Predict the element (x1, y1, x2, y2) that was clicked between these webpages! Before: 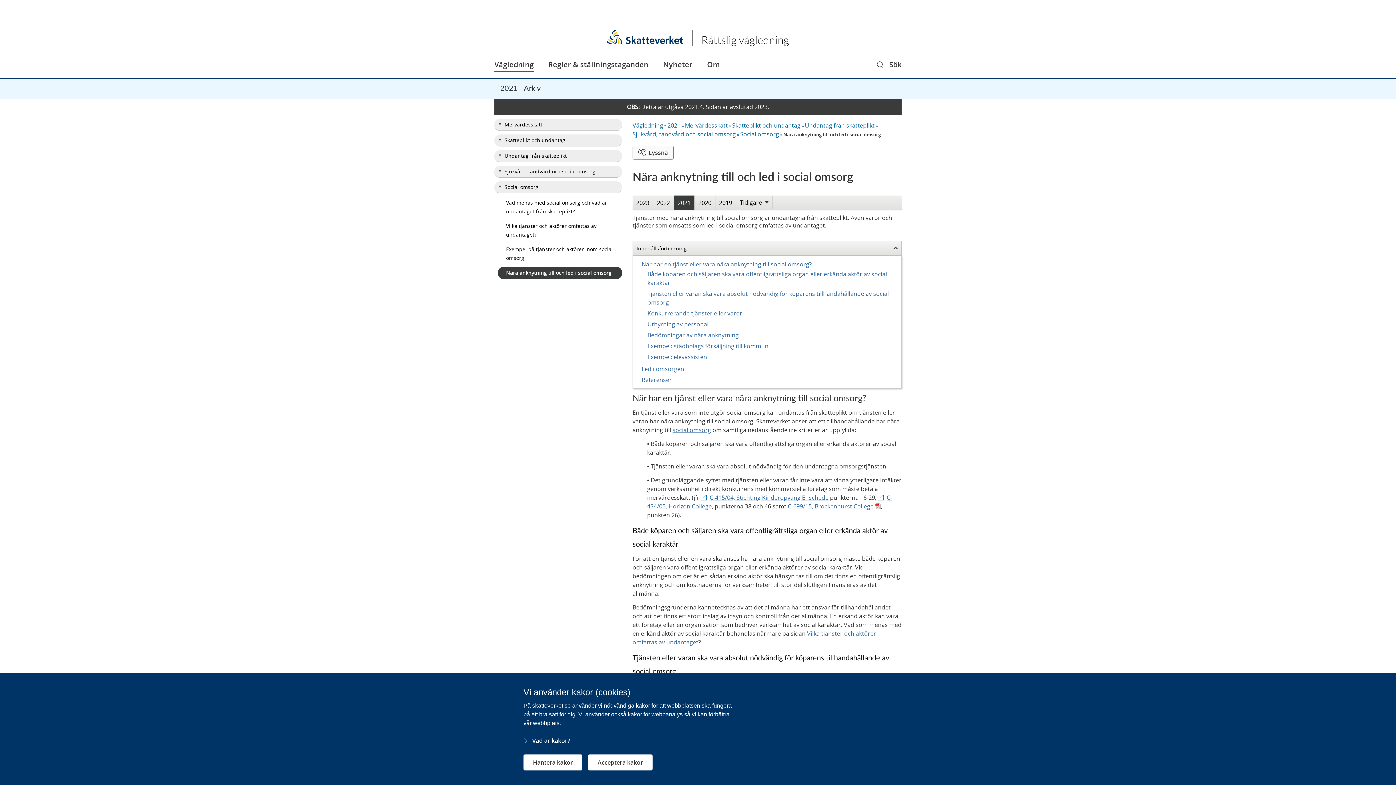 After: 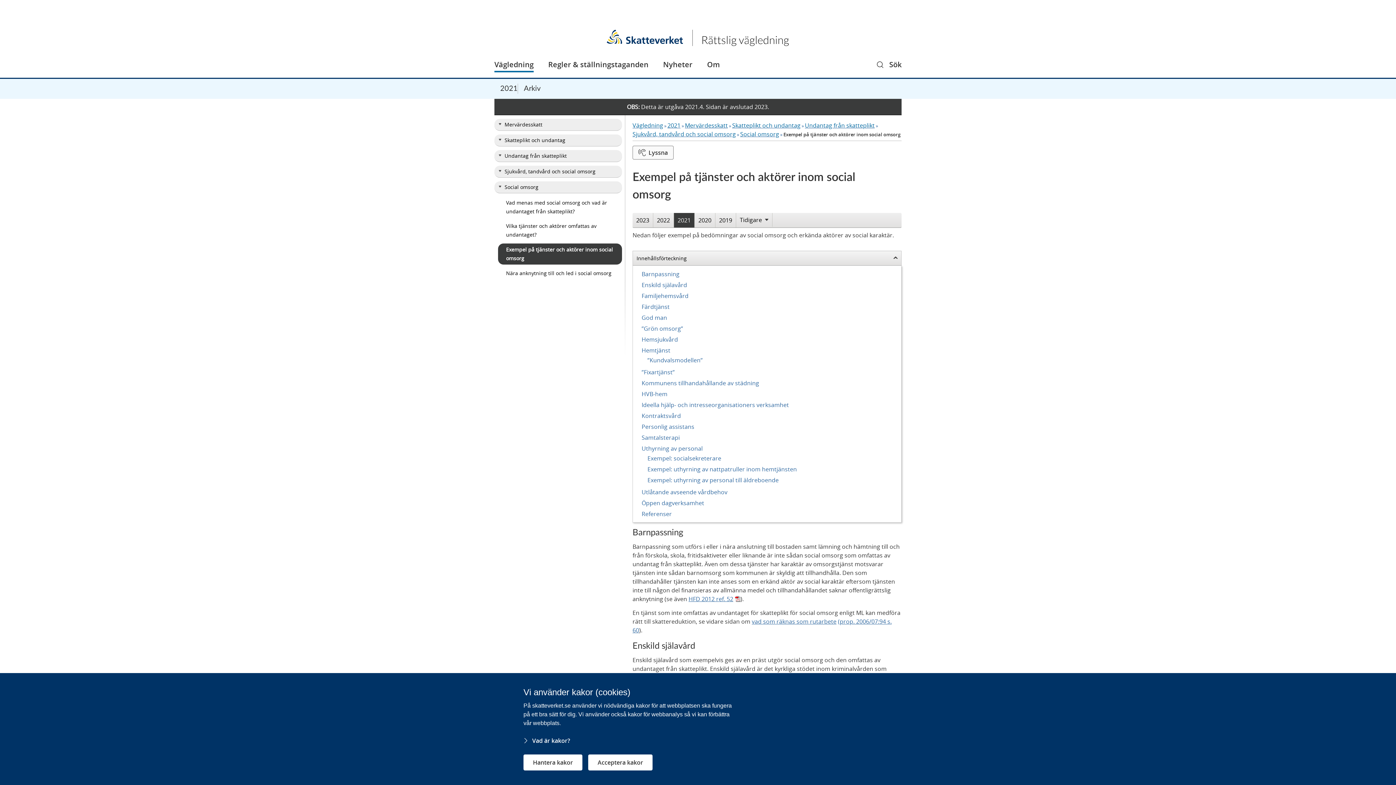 Action: bbox: (498, 243, 622, 264) label: Exempel på tjänster och aktörer inom social omsorg